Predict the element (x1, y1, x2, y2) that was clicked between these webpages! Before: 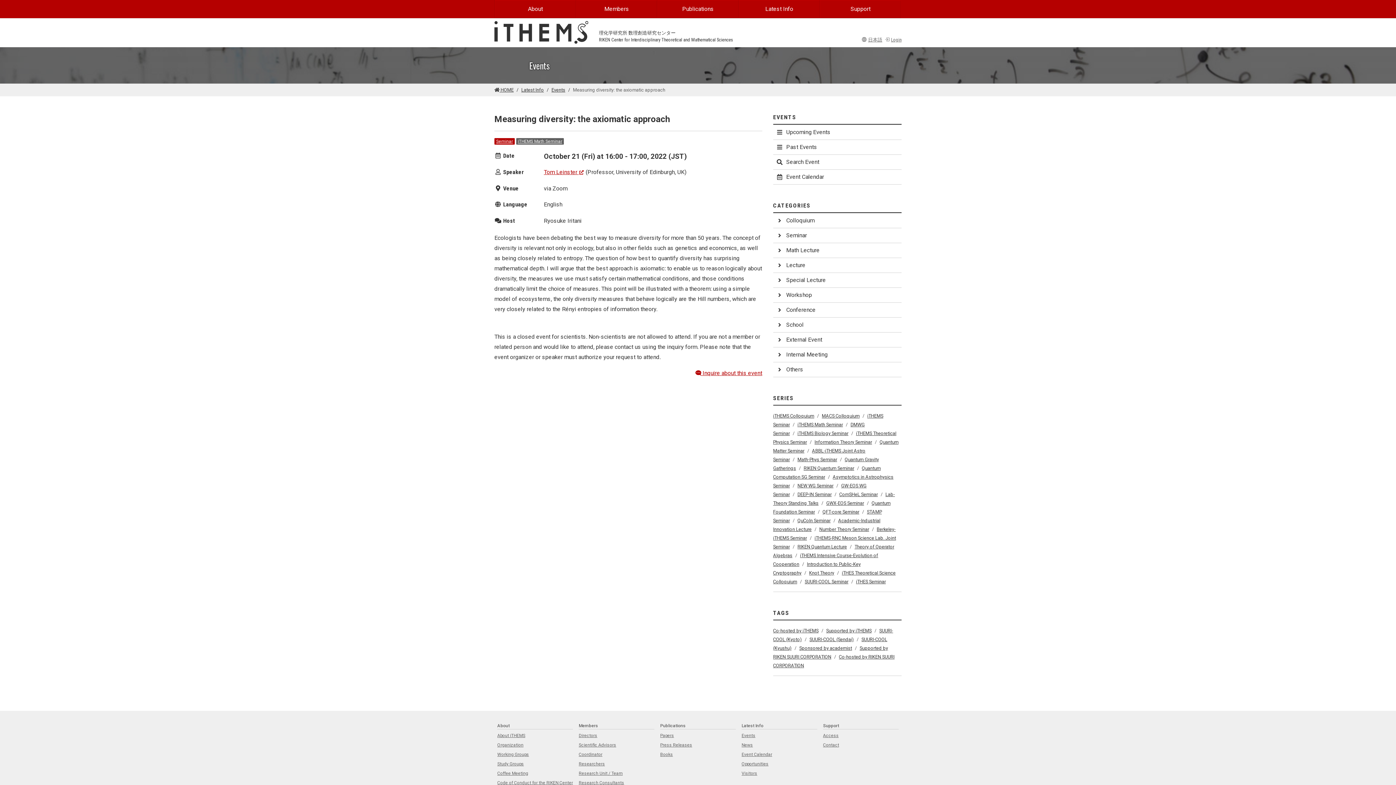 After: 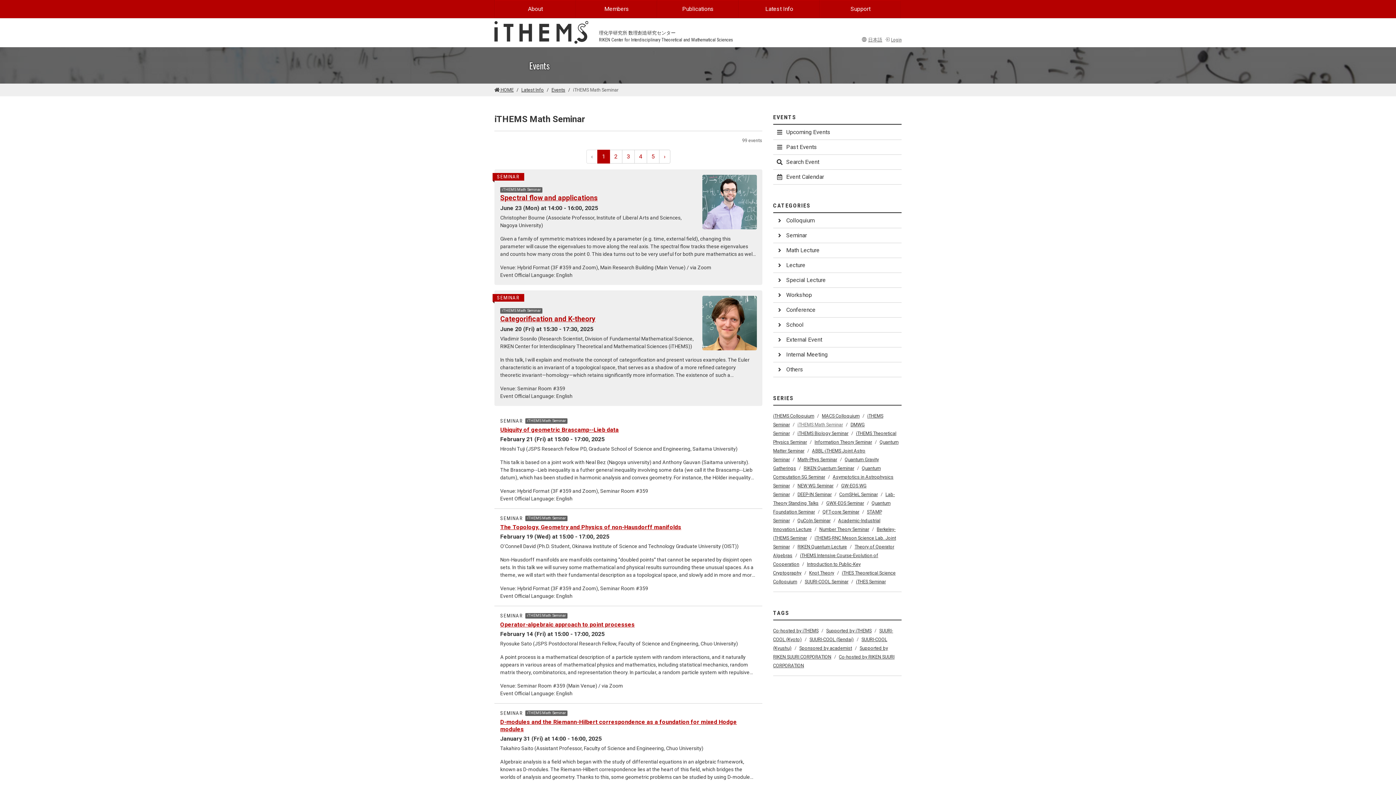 Action: label: iTHEMS Math Seminar bbox: (797, 422, 843, 427)